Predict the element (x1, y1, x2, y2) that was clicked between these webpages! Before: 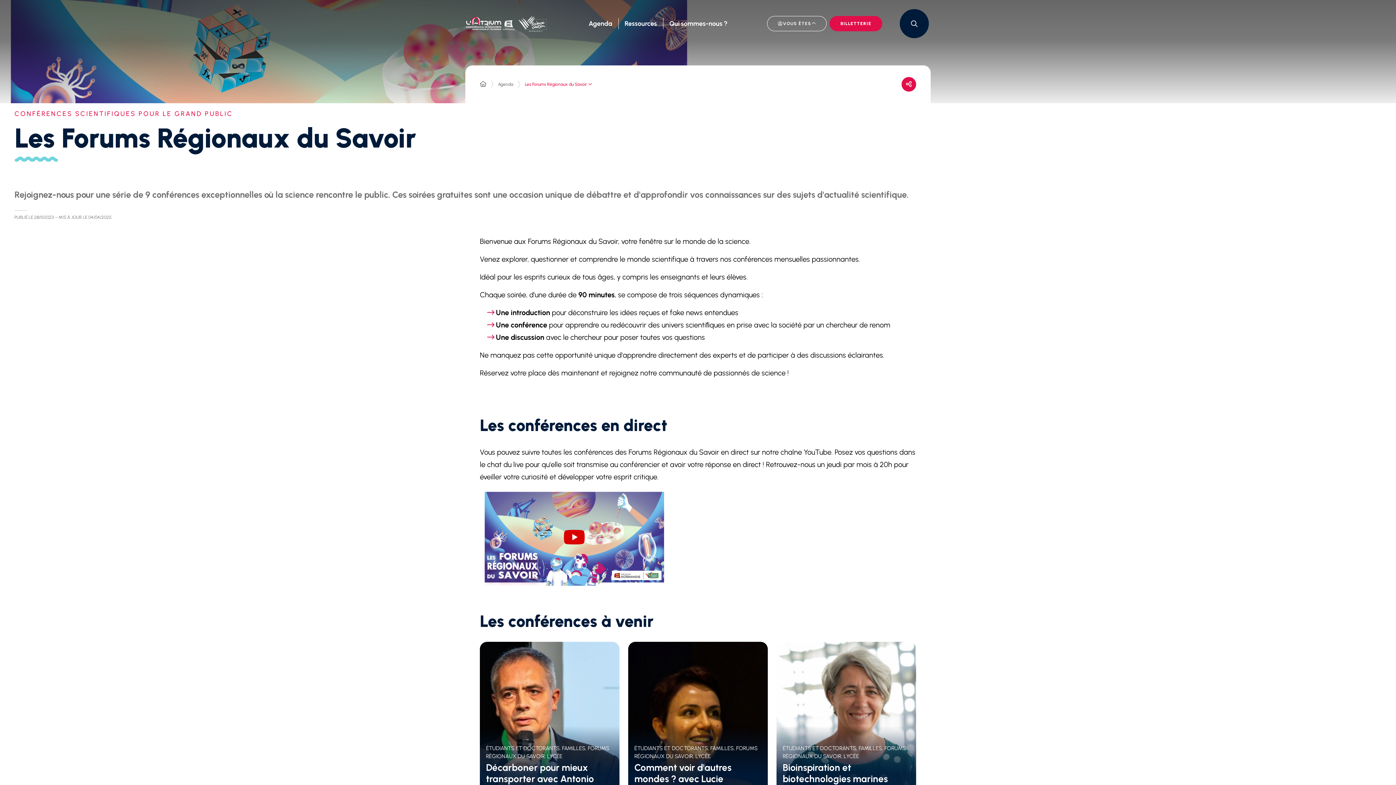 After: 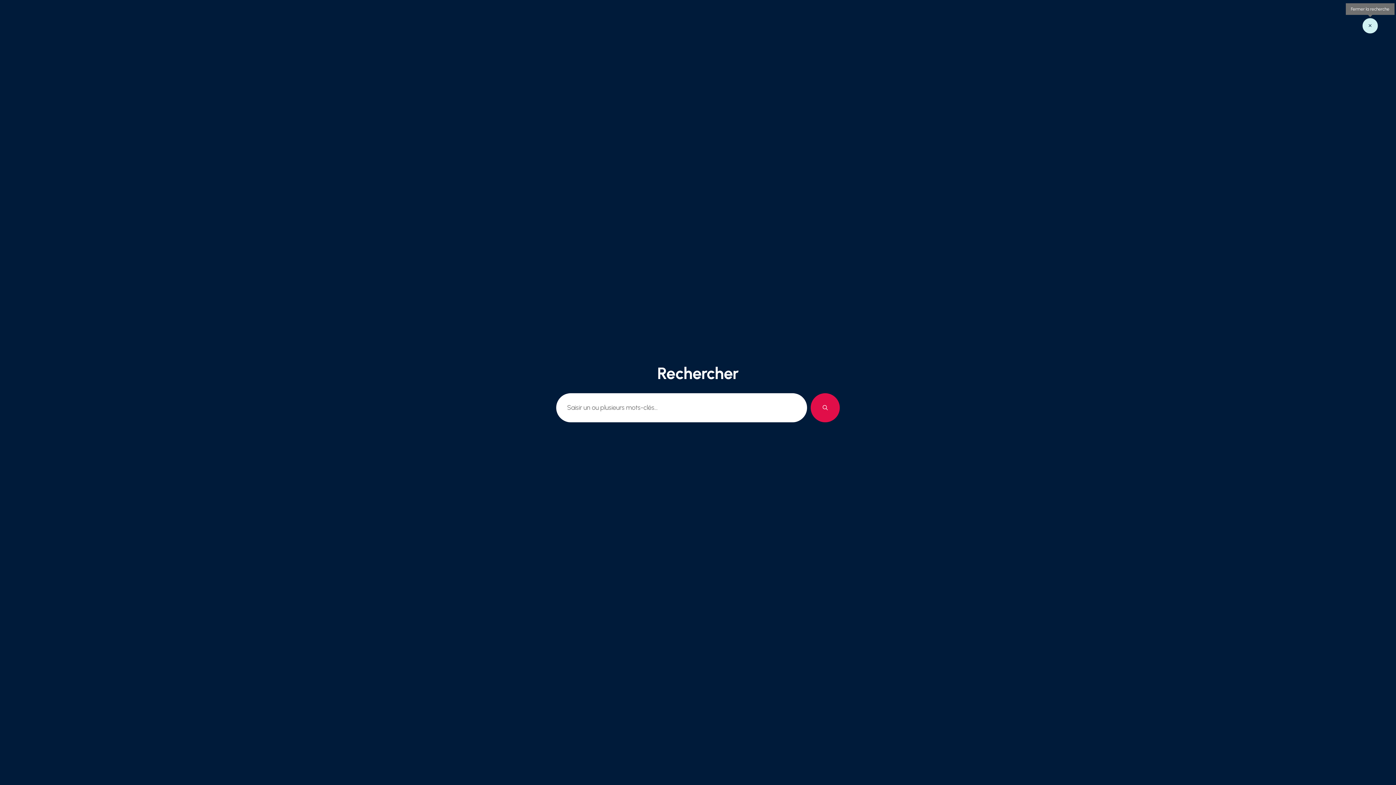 Action: bbox: (900, 9, 929, 38) label: OUVRIR LA RECHERCHE (FENÊTRE MODALE)